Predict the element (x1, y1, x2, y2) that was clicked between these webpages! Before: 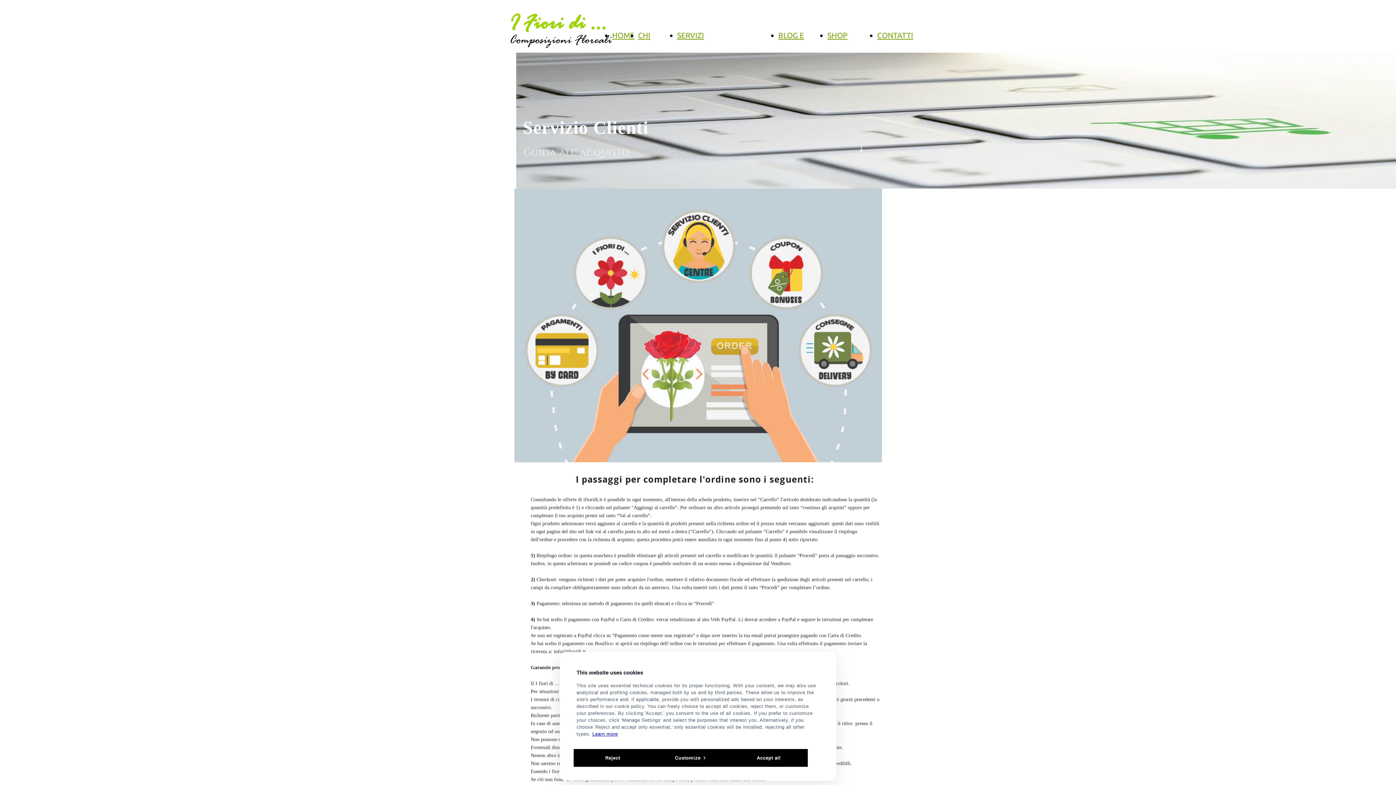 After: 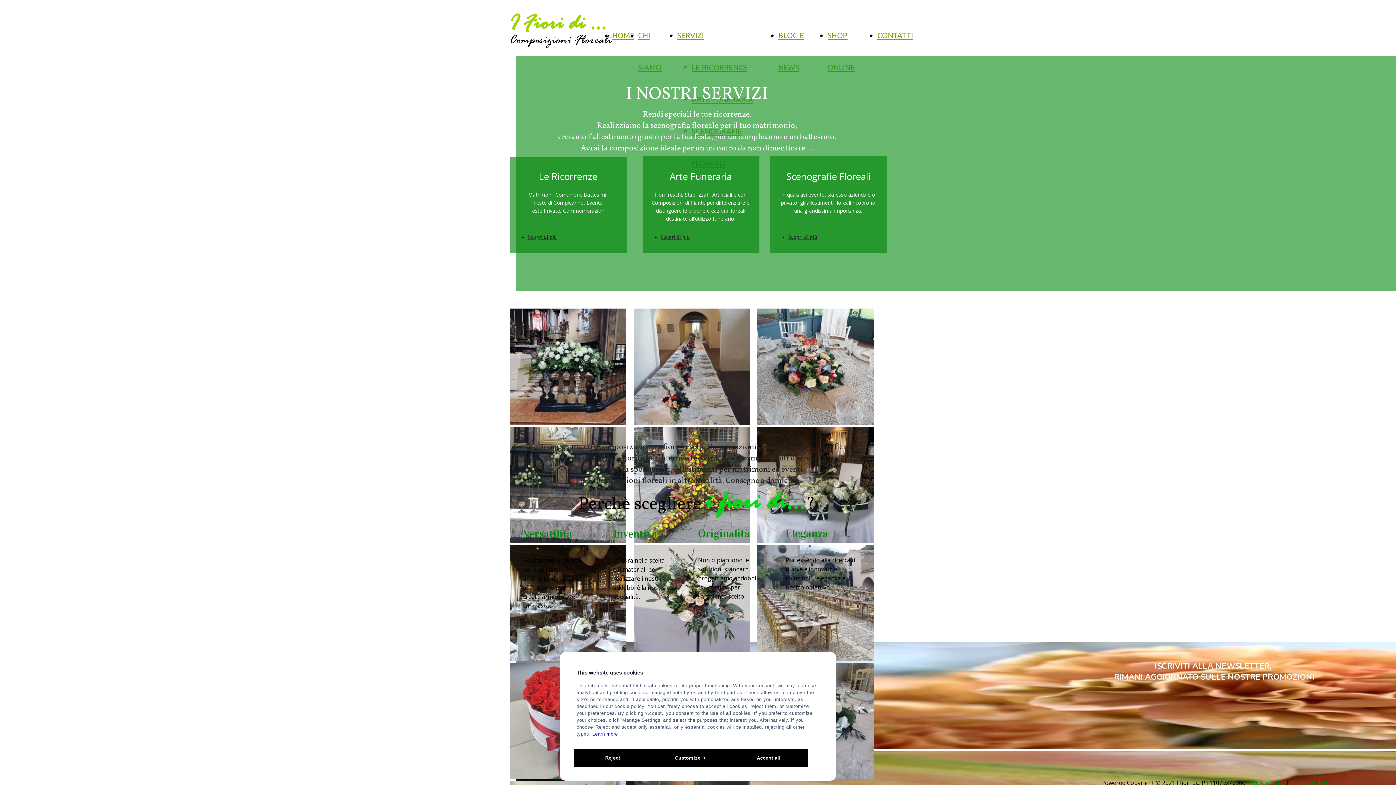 Action: bbox: (677, 30, 704, 39) label: SERVIZI